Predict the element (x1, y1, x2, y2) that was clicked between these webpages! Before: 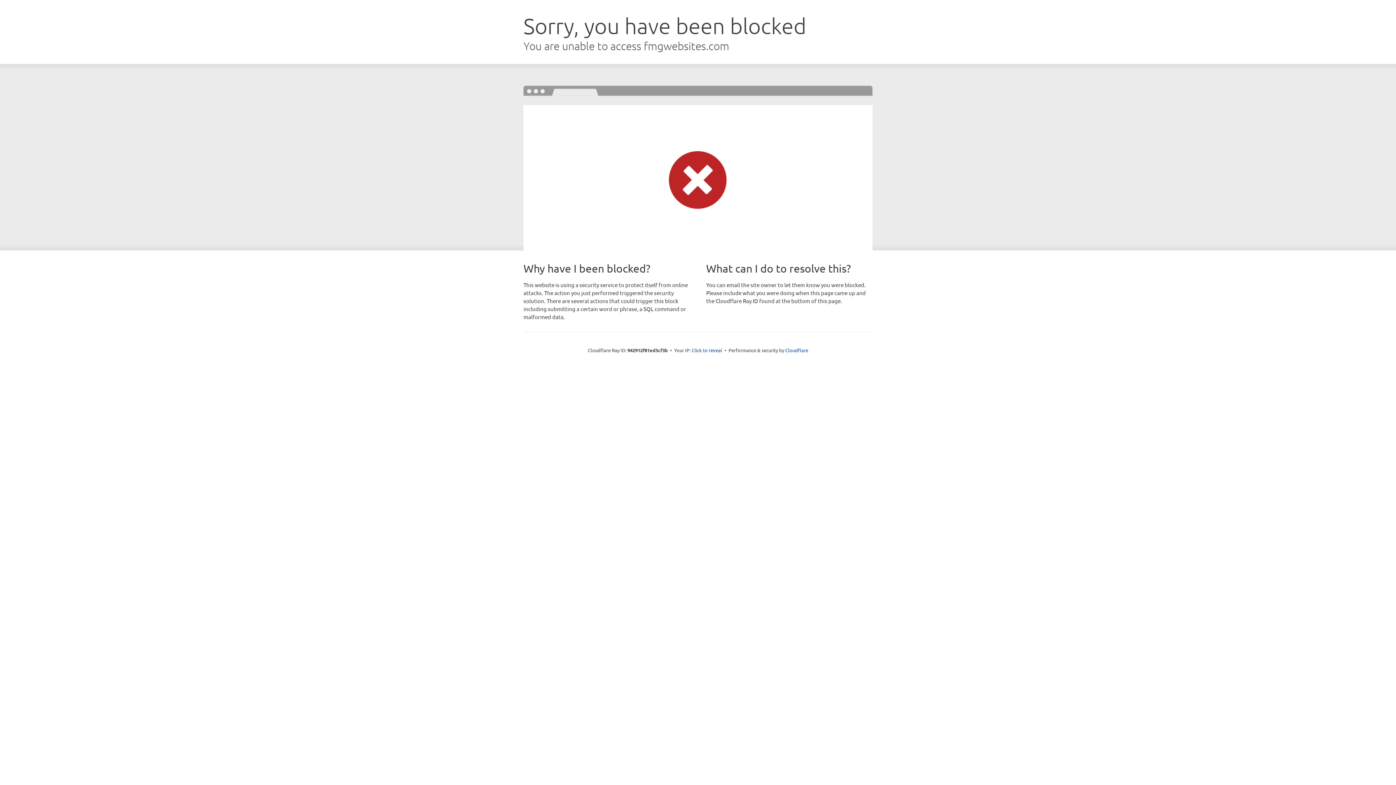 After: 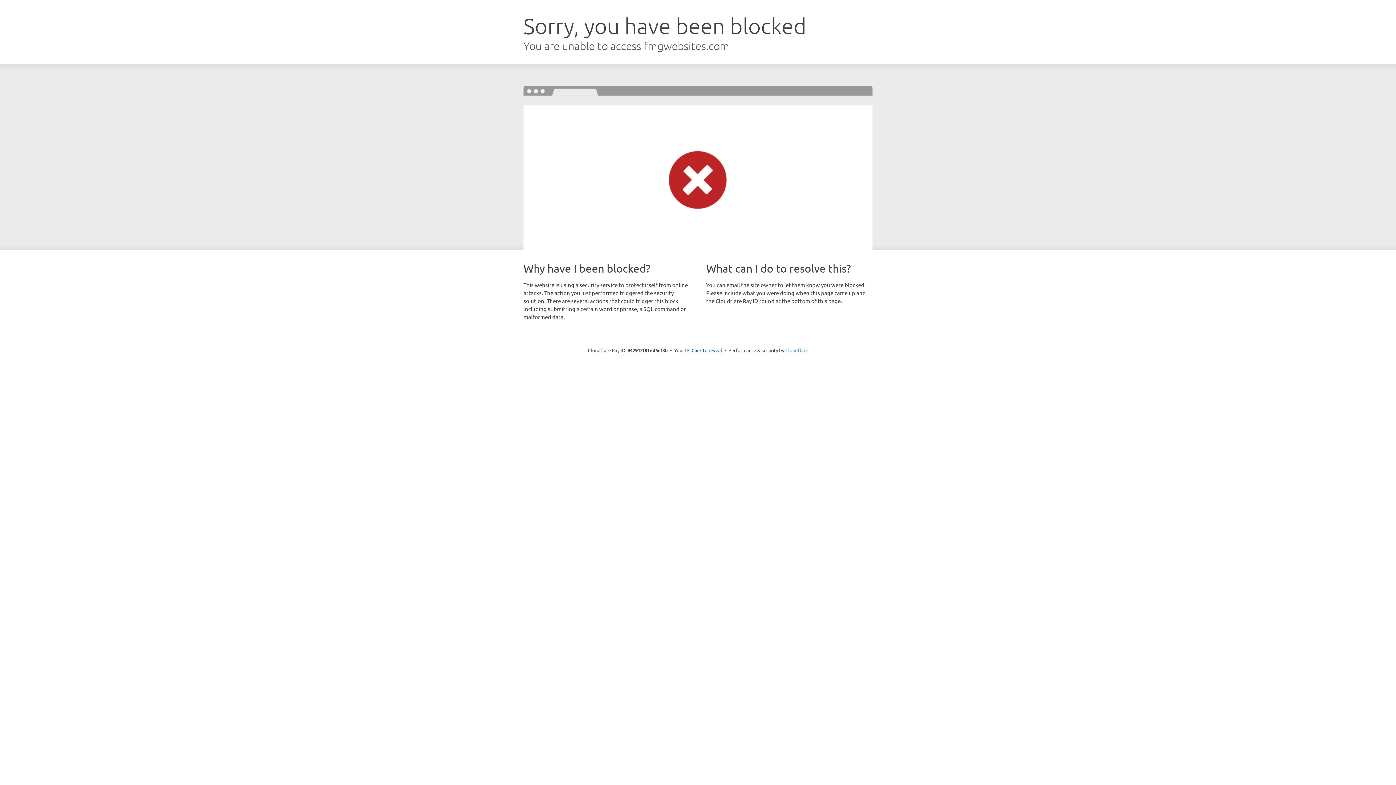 Action: label: Cloudflare bbox: (785, 347, 808, 353)